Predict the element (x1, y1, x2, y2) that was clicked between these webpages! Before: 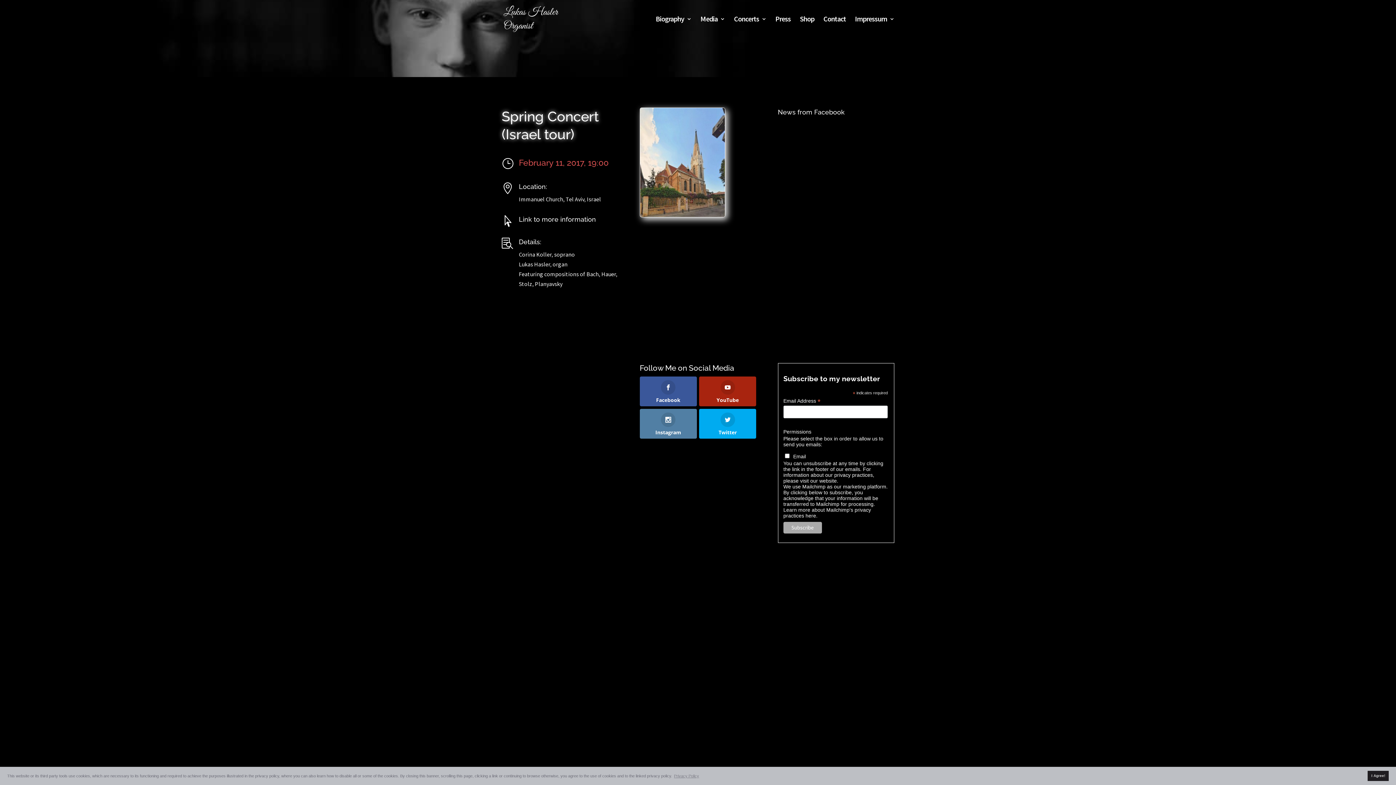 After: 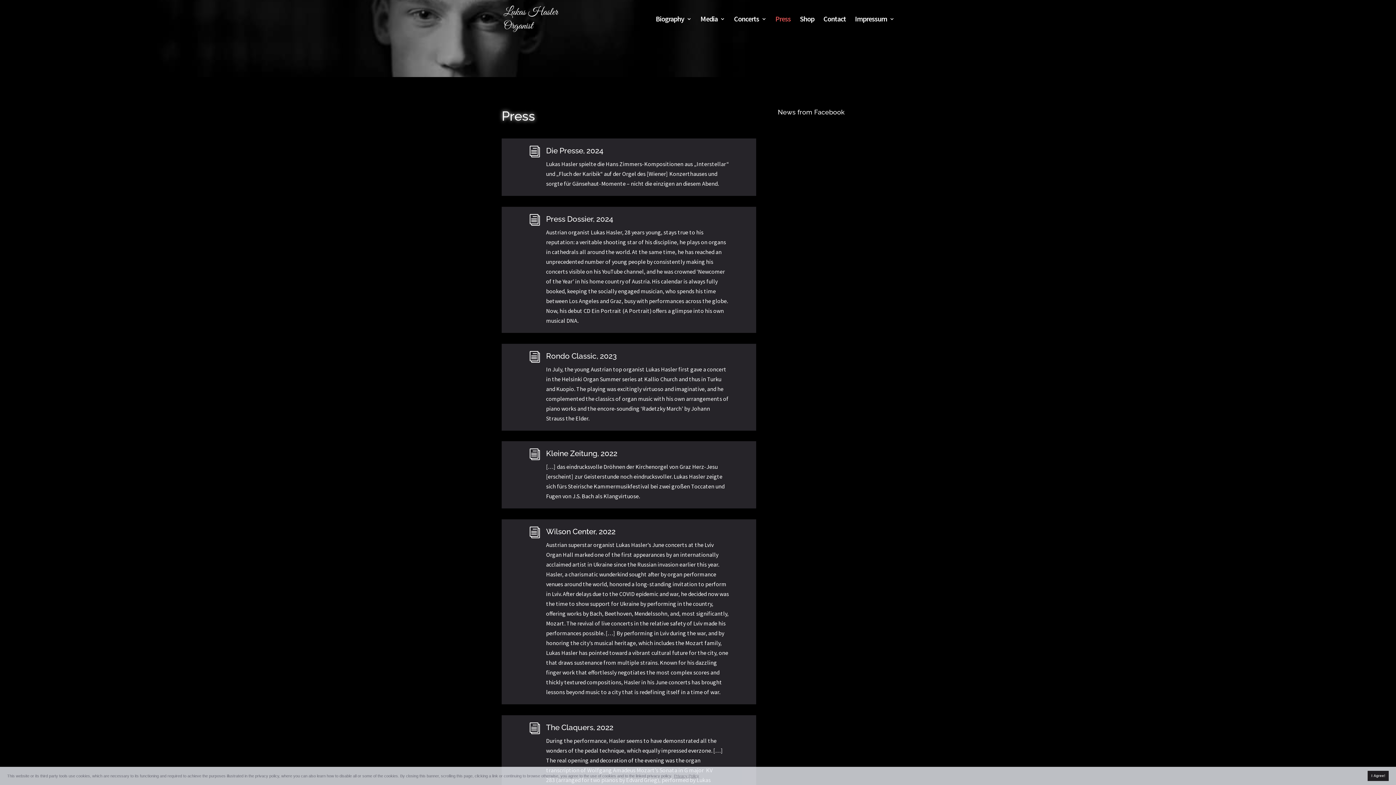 Action: label: Press bbox: (775, 16, 790, 37)